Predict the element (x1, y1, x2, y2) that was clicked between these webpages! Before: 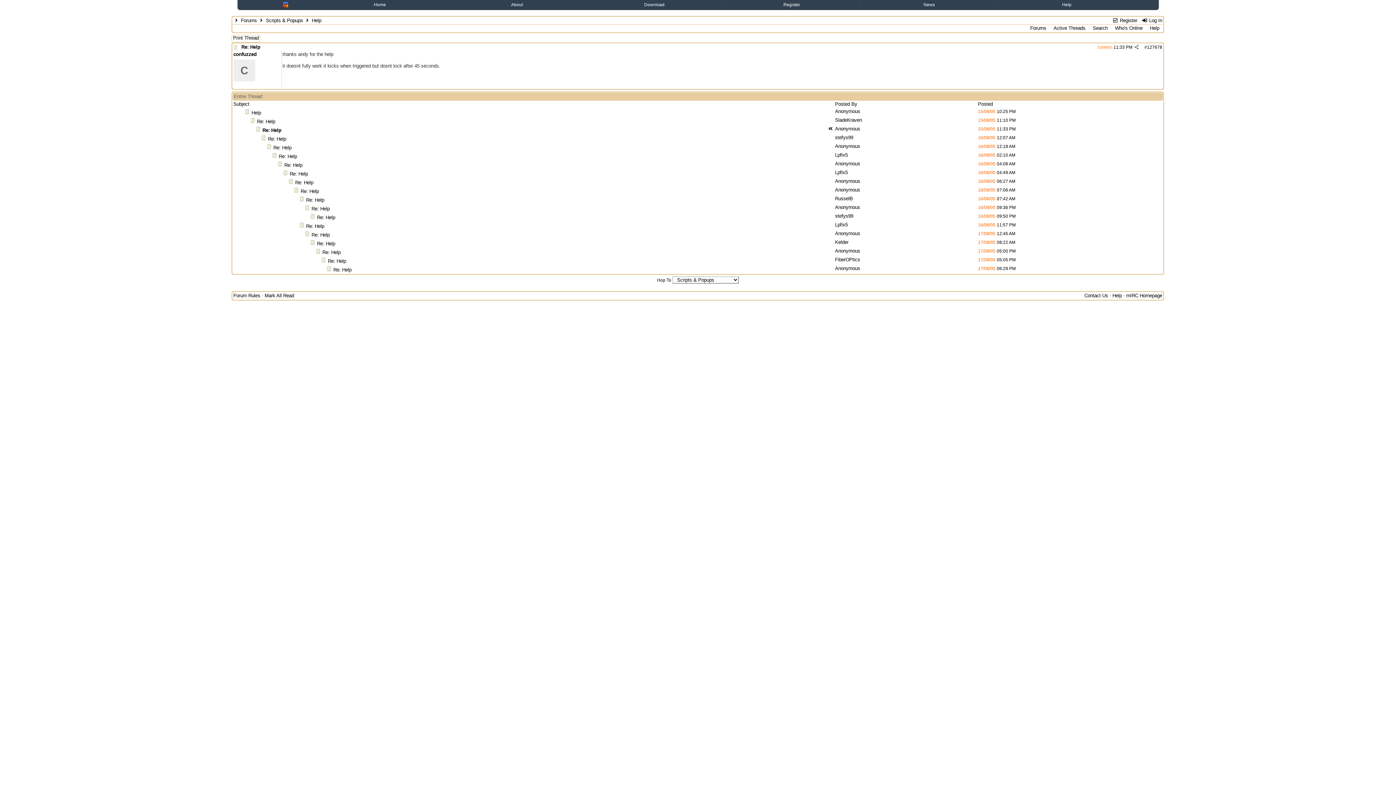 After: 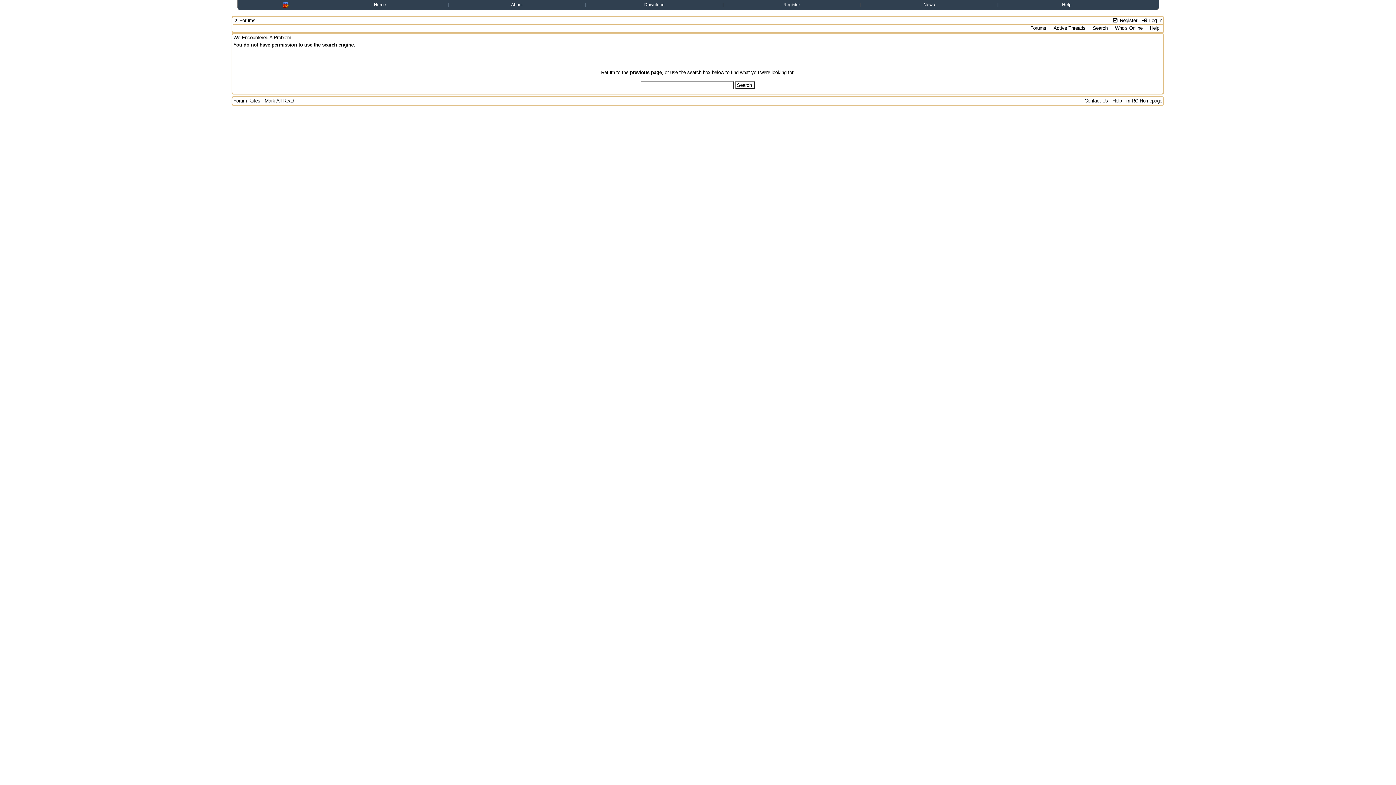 Action: bbox: (1091, 25, 1109, 31) label: Search